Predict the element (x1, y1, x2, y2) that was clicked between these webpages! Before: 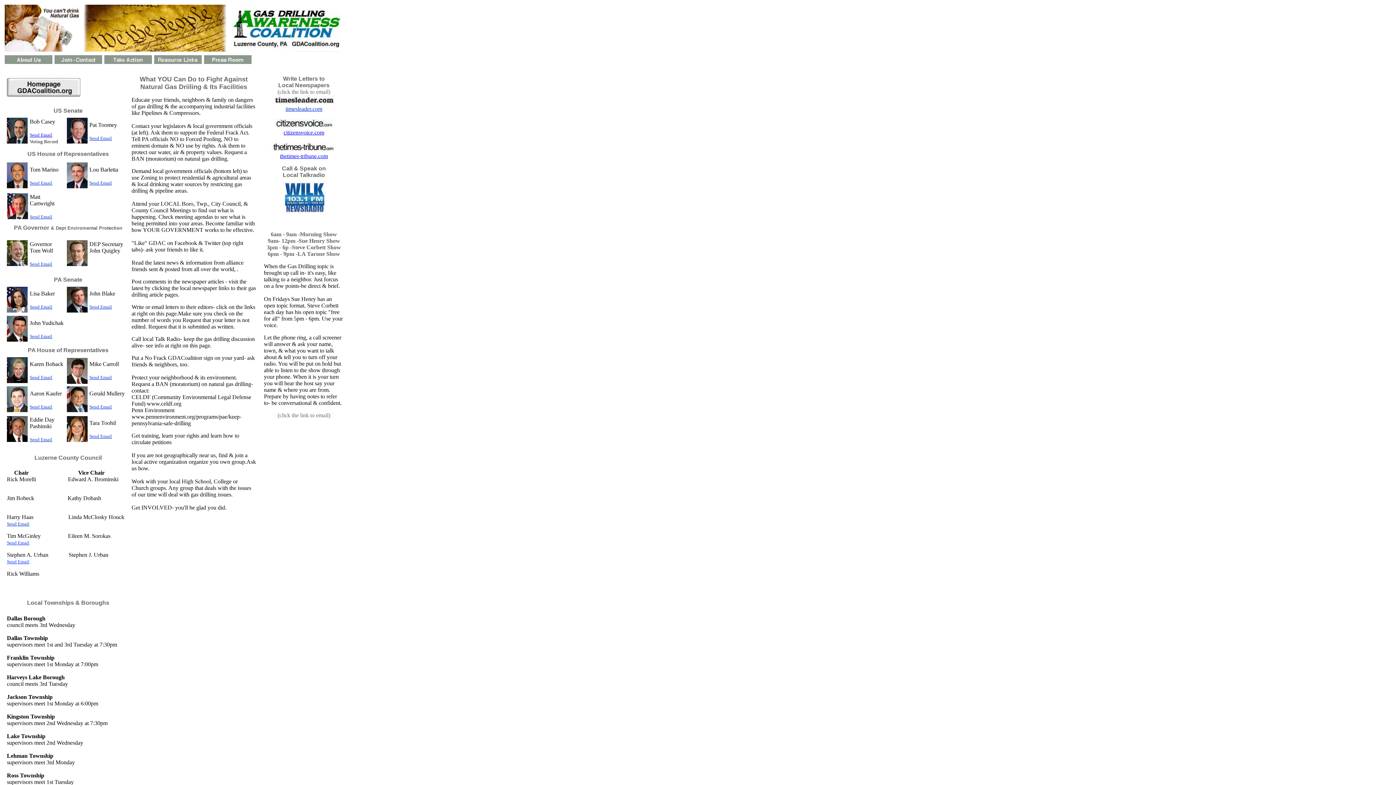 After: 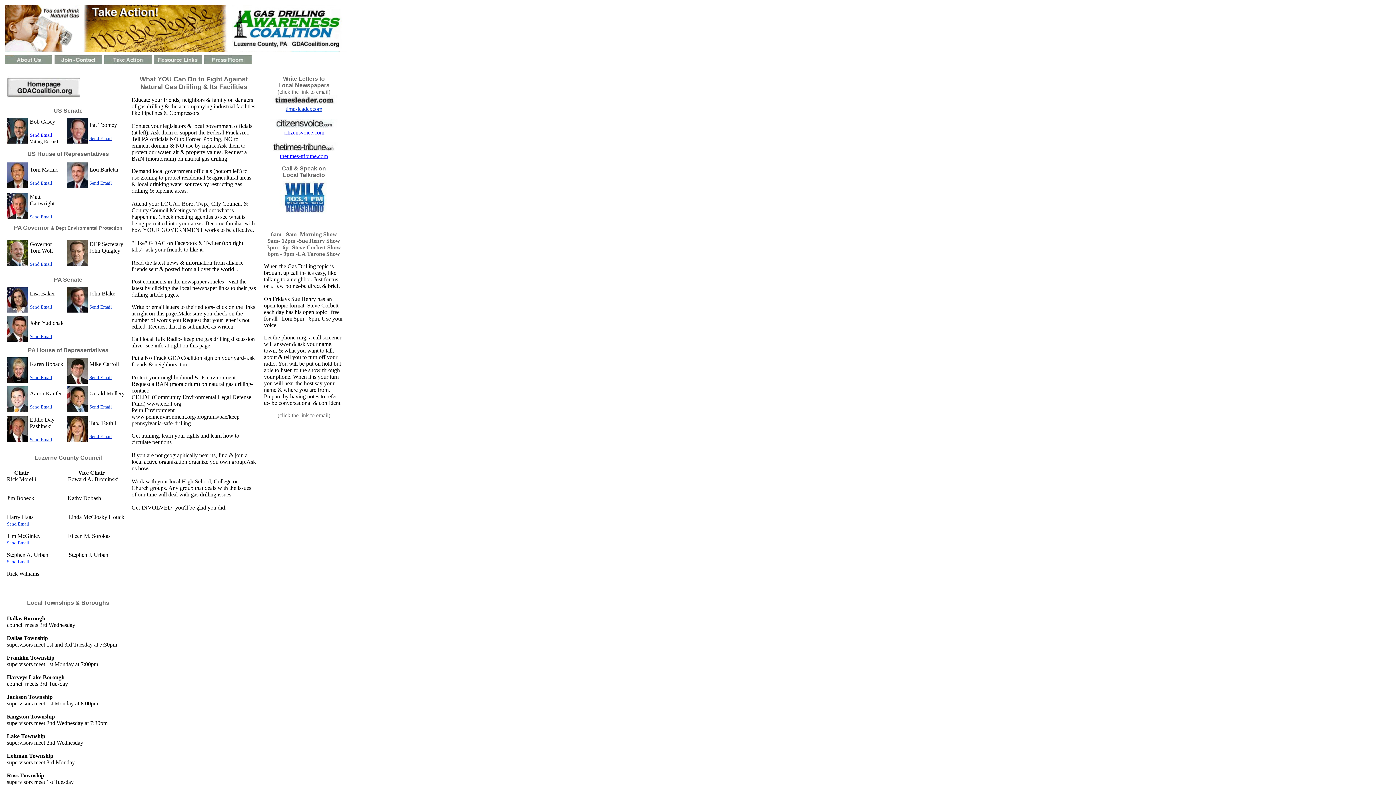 Action: bbox: (6, 539, 29, 545) label: Send Email